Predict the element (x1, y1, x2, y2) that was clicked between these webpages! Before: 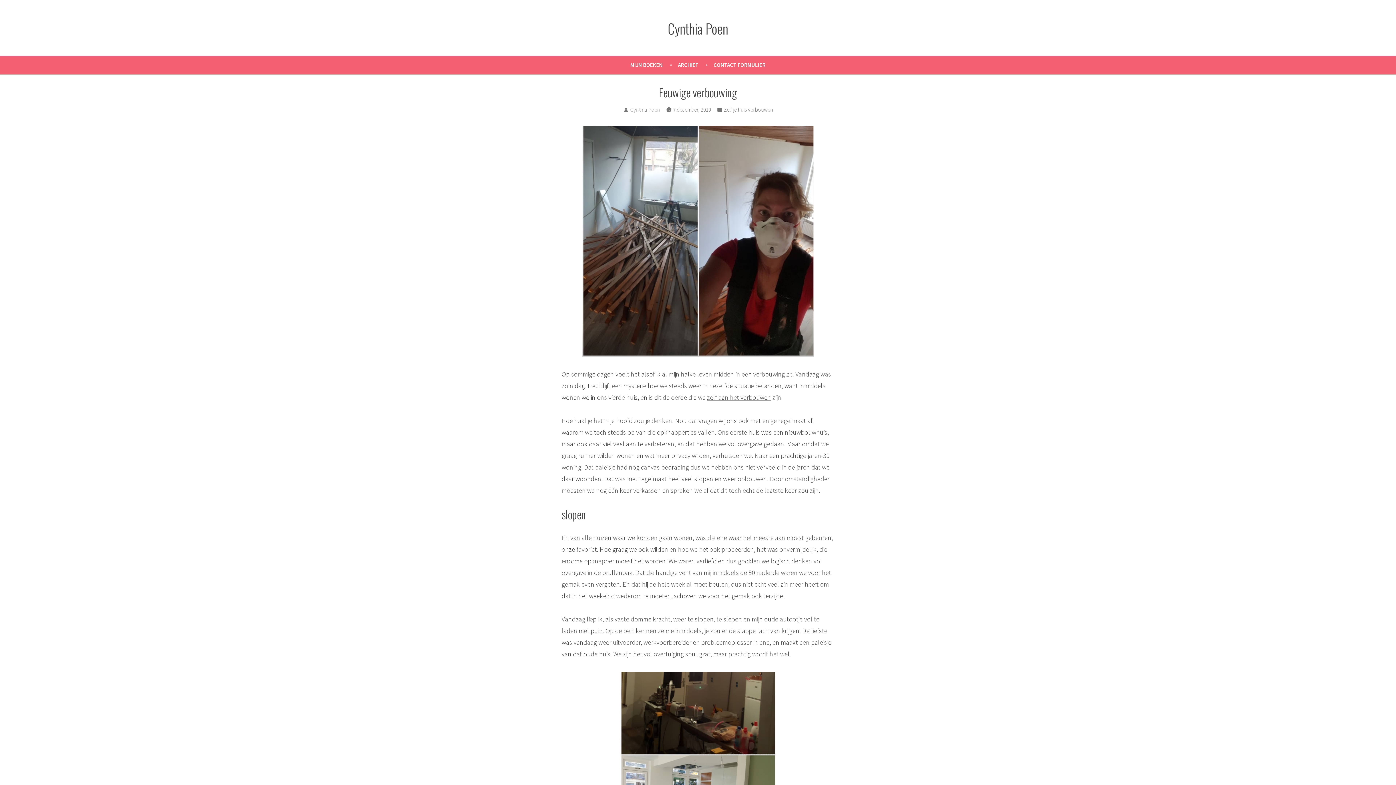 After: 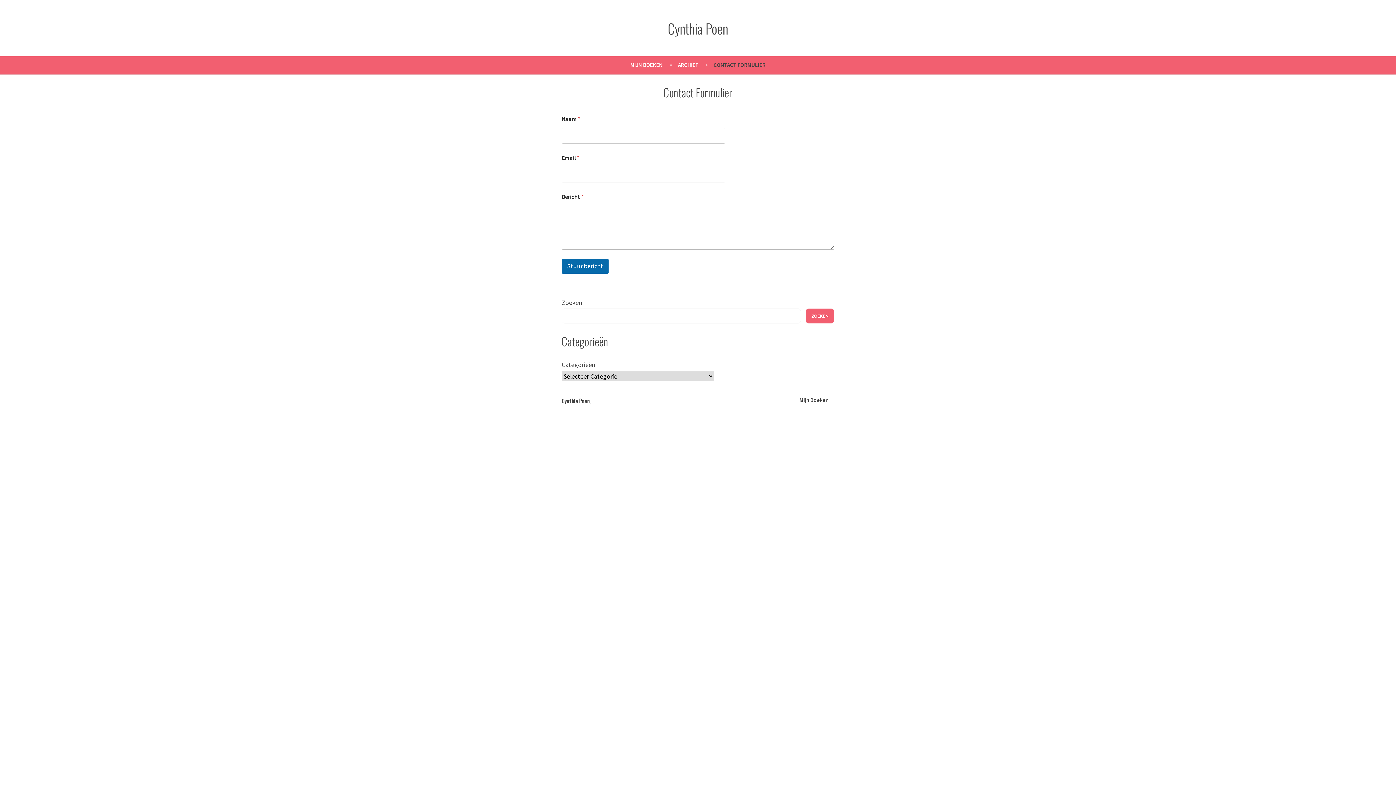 Action: label: CONTACT FORMULIER bbox: (713, 56, 765, 73)